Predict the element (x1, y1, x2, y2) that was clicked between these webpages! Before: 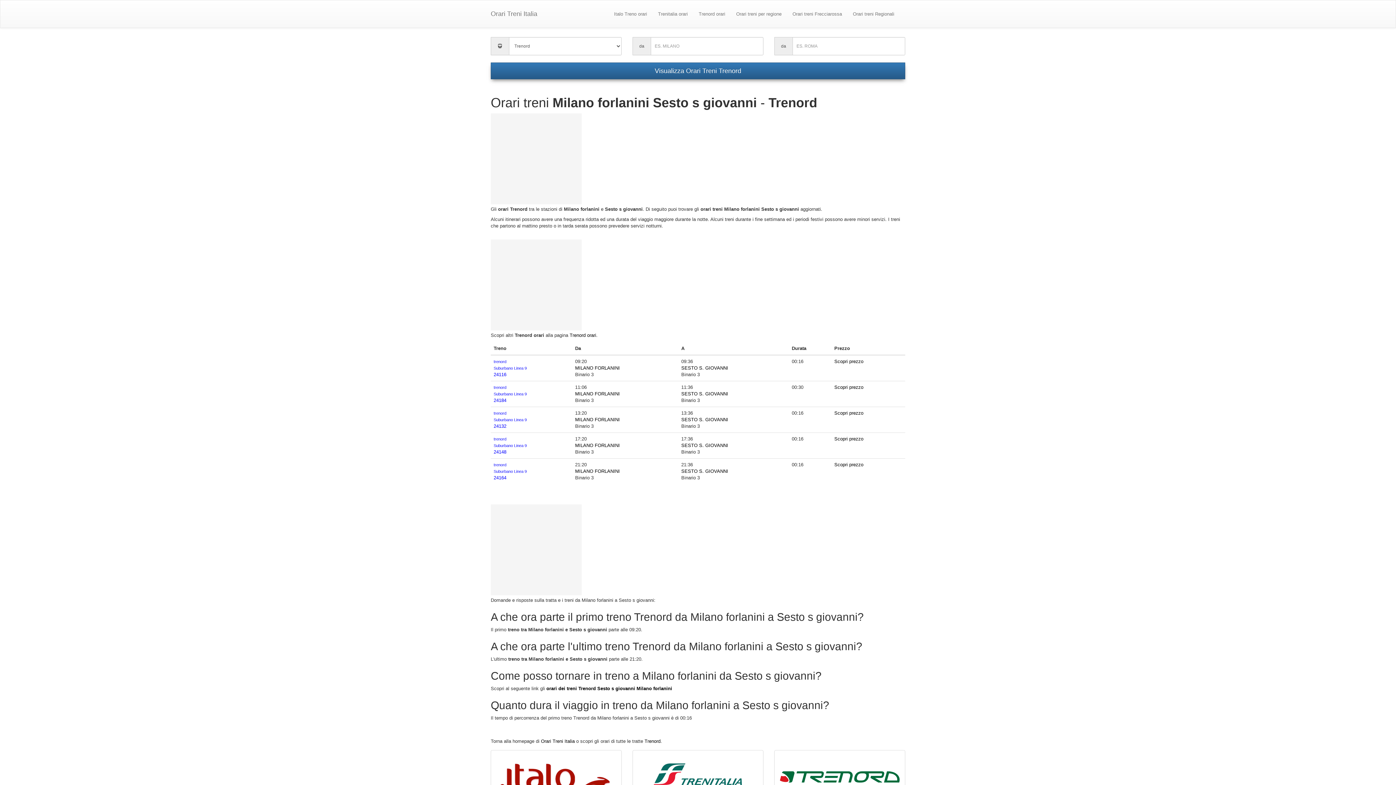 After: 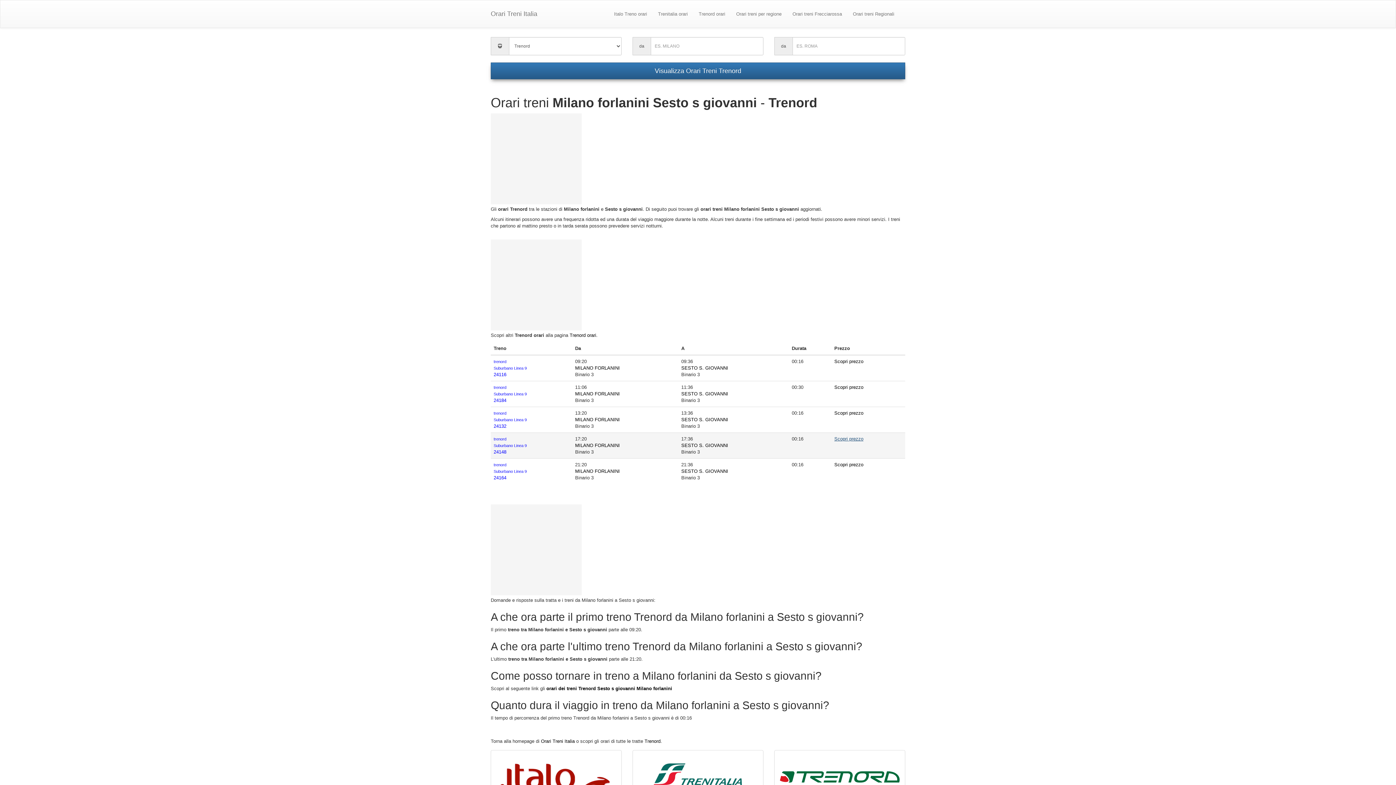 Action: bbox: (834, 436, 863, 441) label: Scopri prezzo